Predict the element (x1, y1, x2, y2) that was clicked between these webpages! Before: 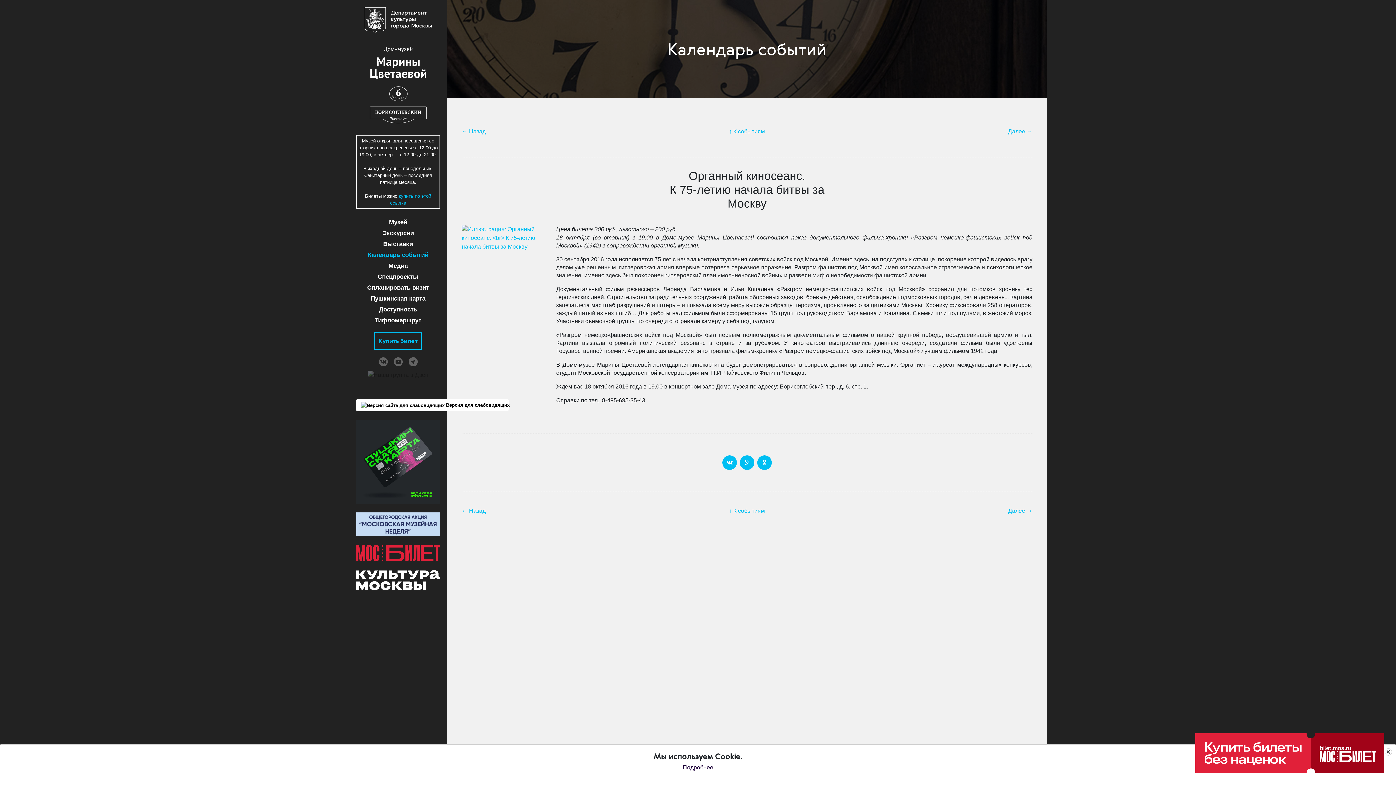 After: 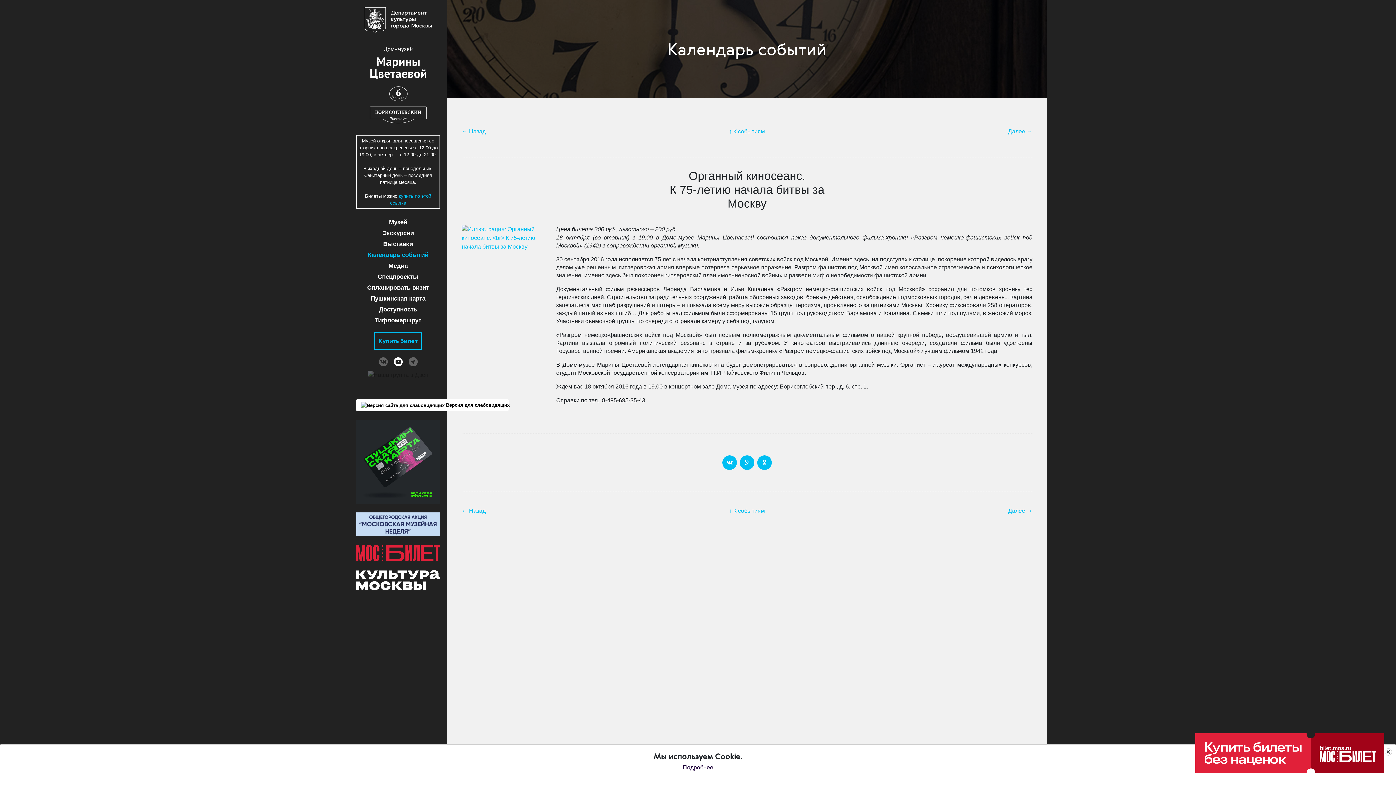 Action: bbox: (391, 358, 404, 364)